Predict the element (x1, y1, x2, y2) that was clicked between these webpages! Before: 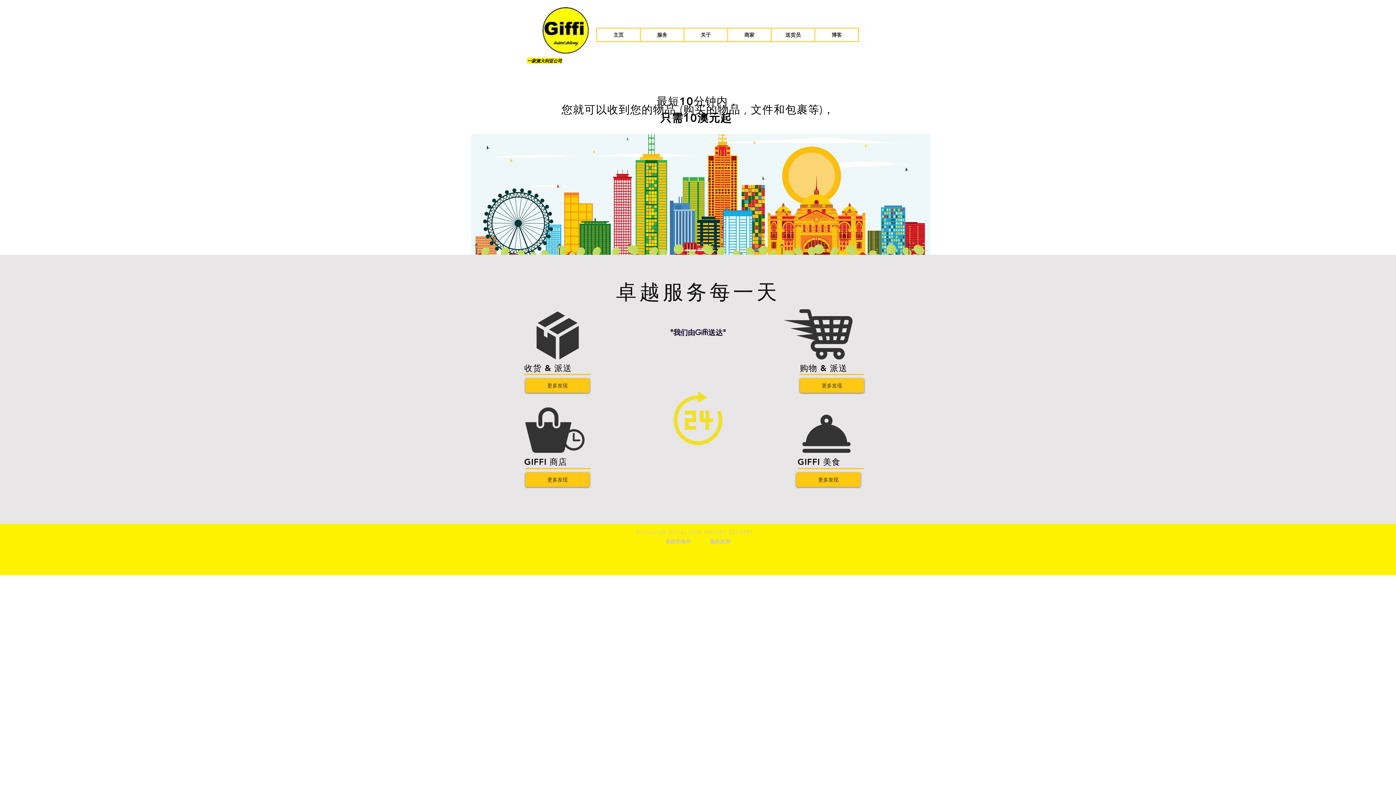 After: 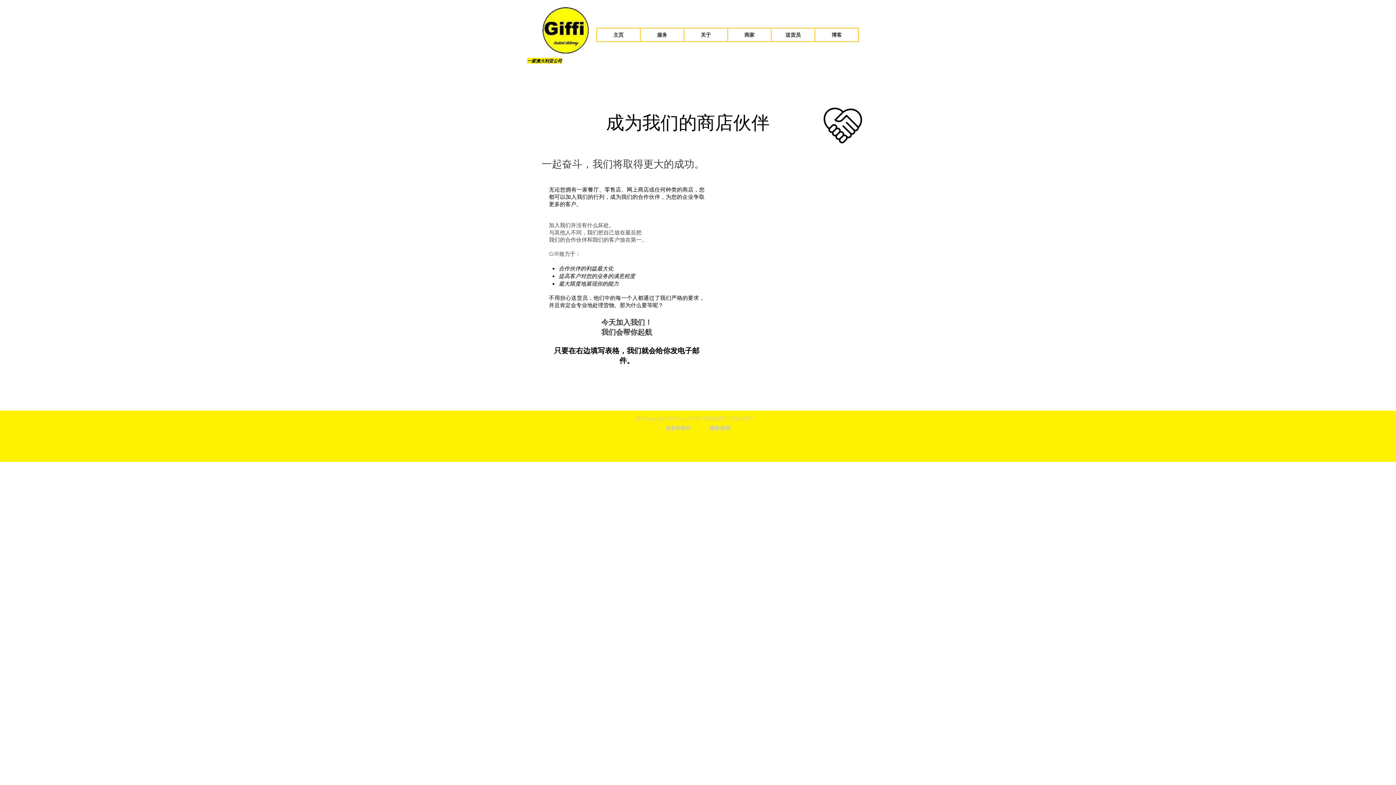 Action: bbox: (727, 27, 772, 42) label: 商家